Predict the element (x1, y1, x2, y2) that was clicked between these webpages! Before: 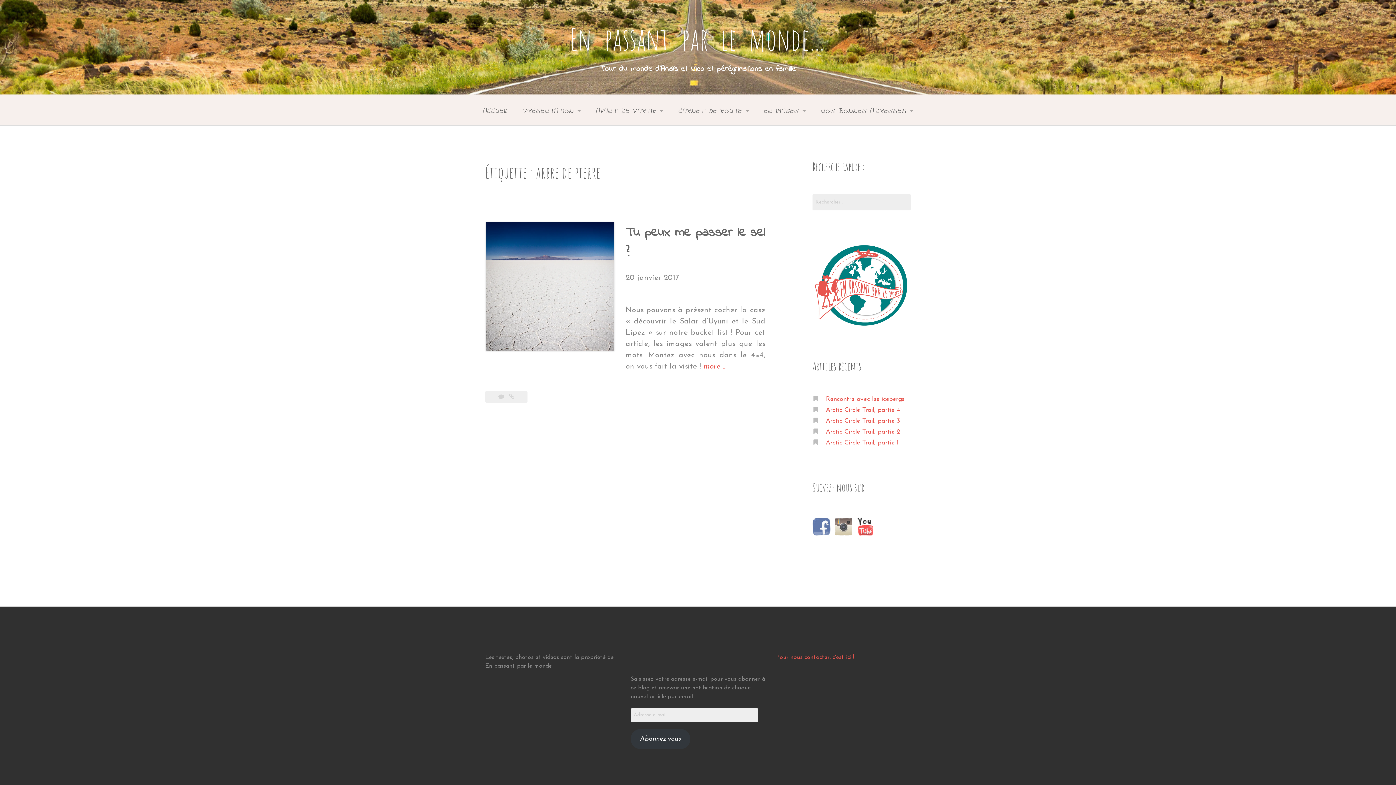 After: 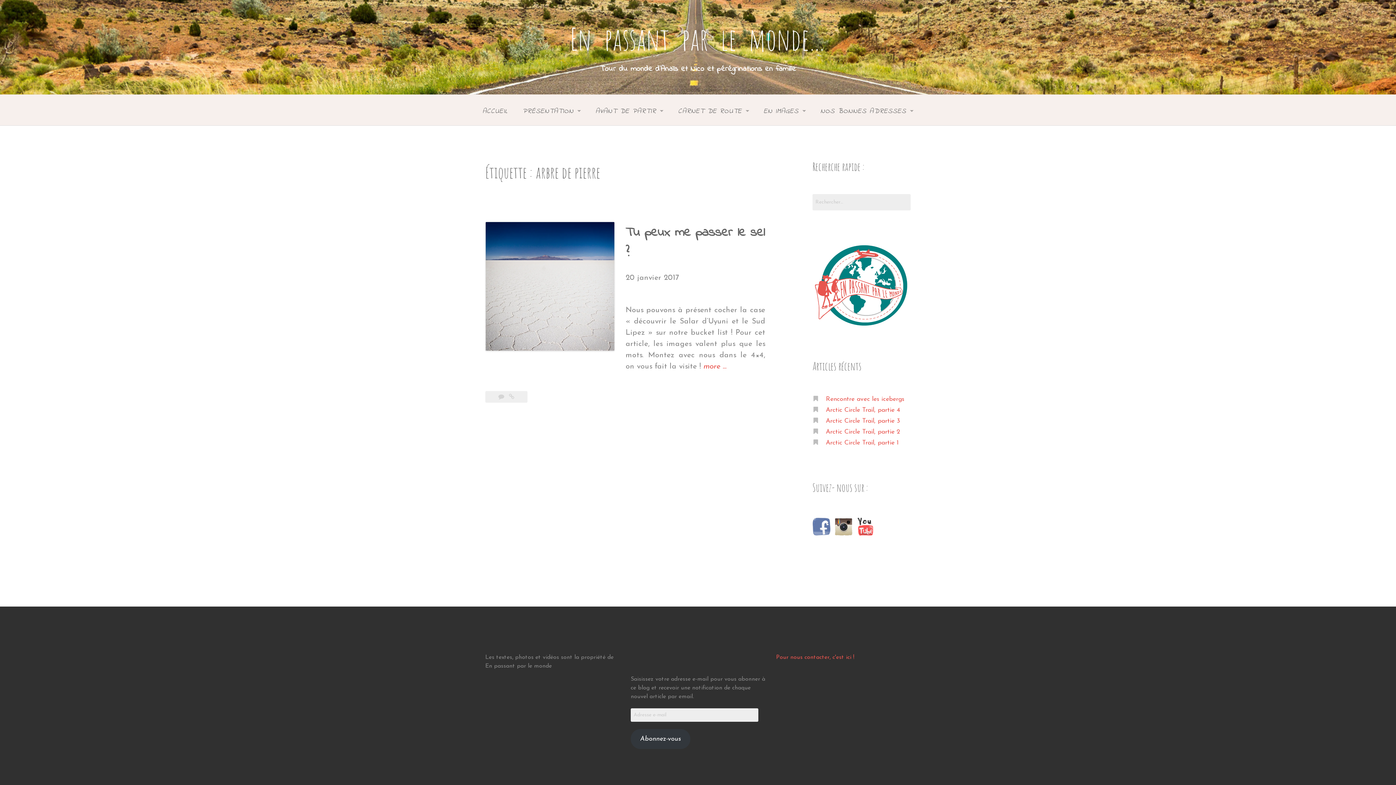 Action: bbox: (834, 523, 856, 530)